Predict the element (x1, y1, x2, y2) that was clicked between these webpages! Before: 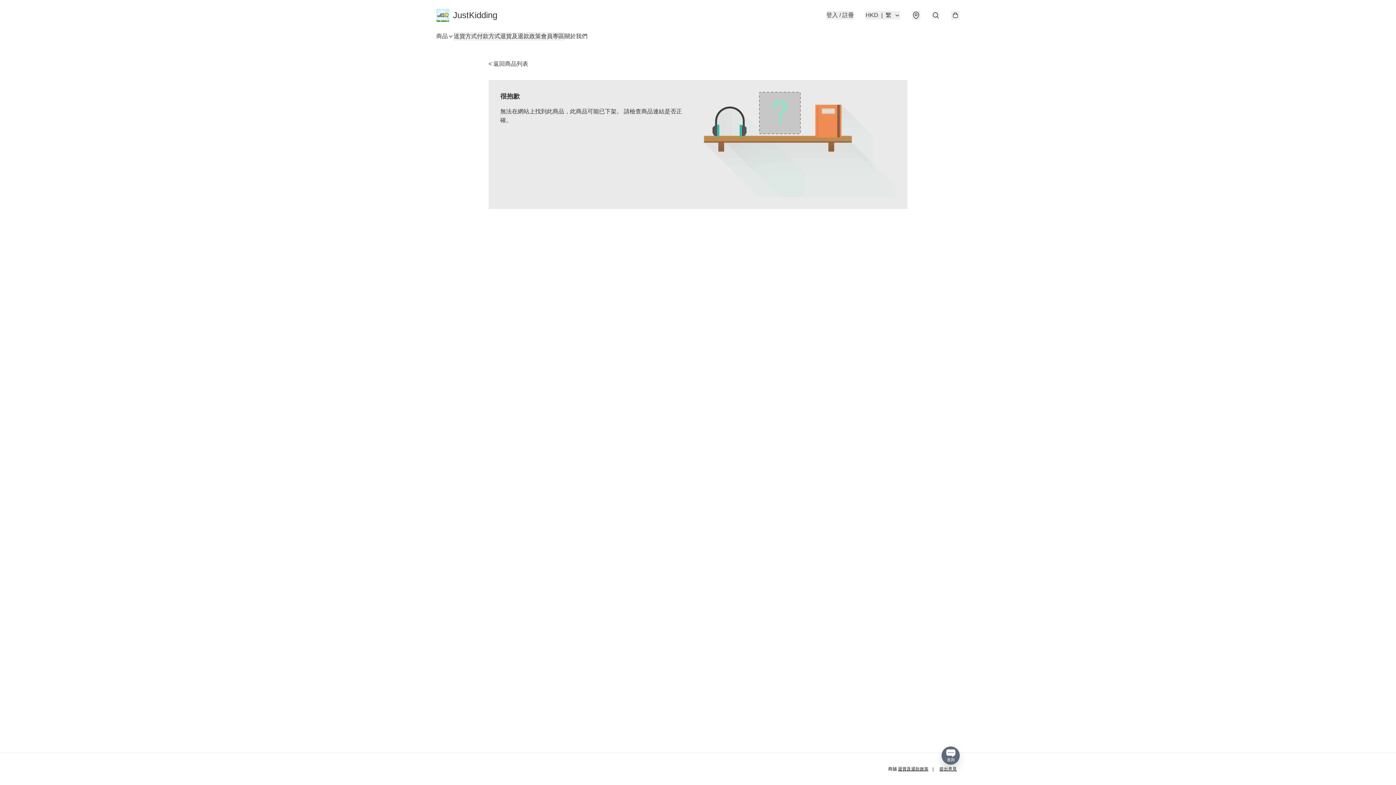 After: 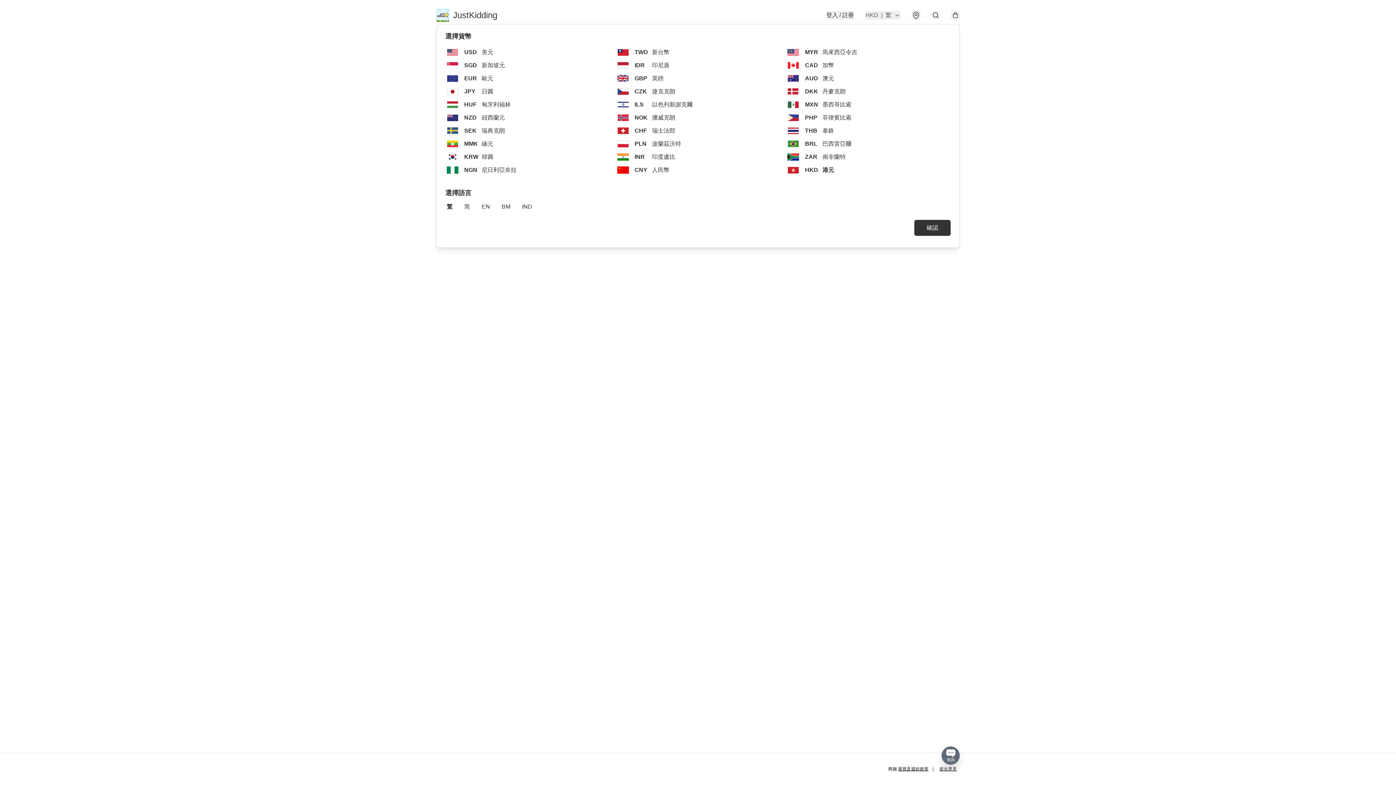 Action: bbox: (865, 10, 900, 19) label: HKD
|
繁